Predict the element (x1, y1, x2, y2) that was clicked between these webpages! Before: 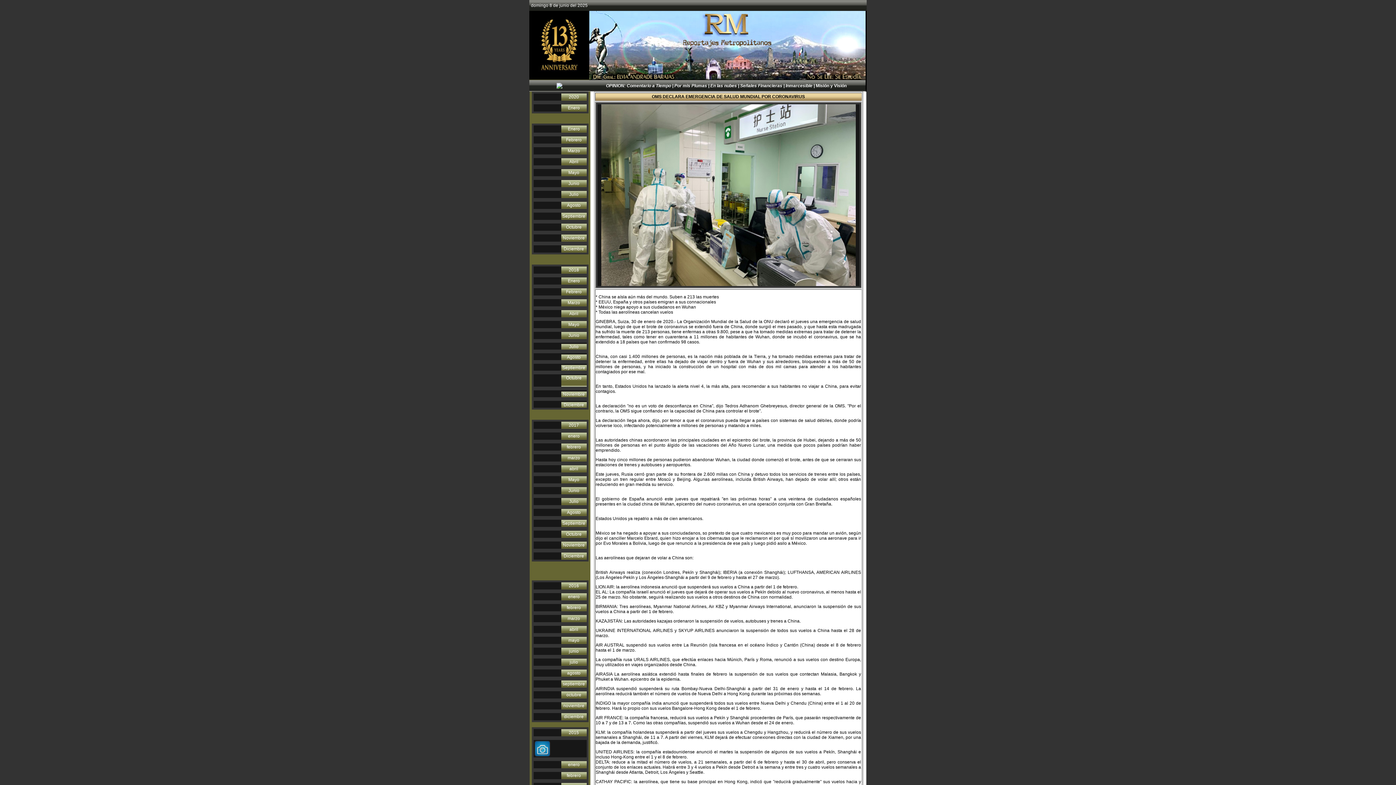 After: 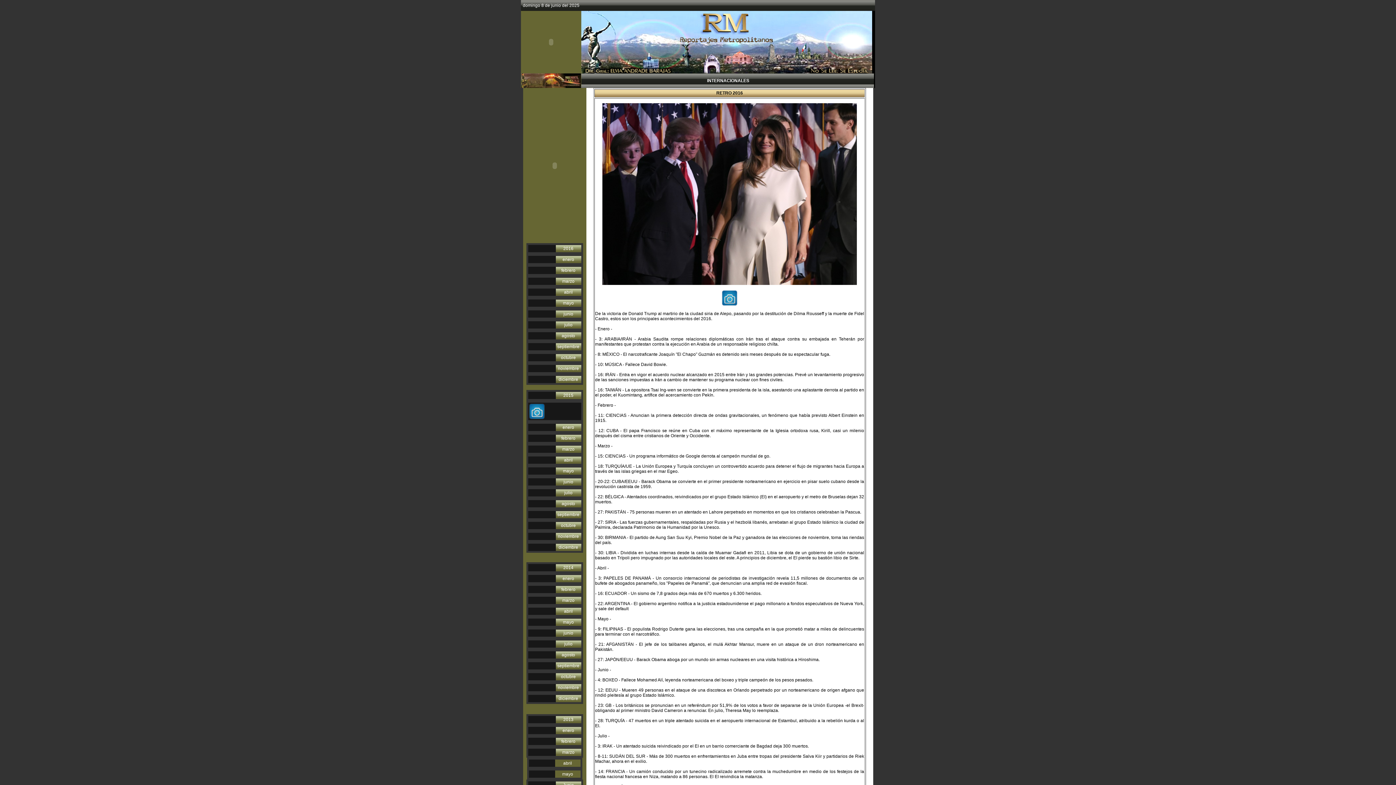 Action: label: diciembre bbox: (564, 714, 583, 719)